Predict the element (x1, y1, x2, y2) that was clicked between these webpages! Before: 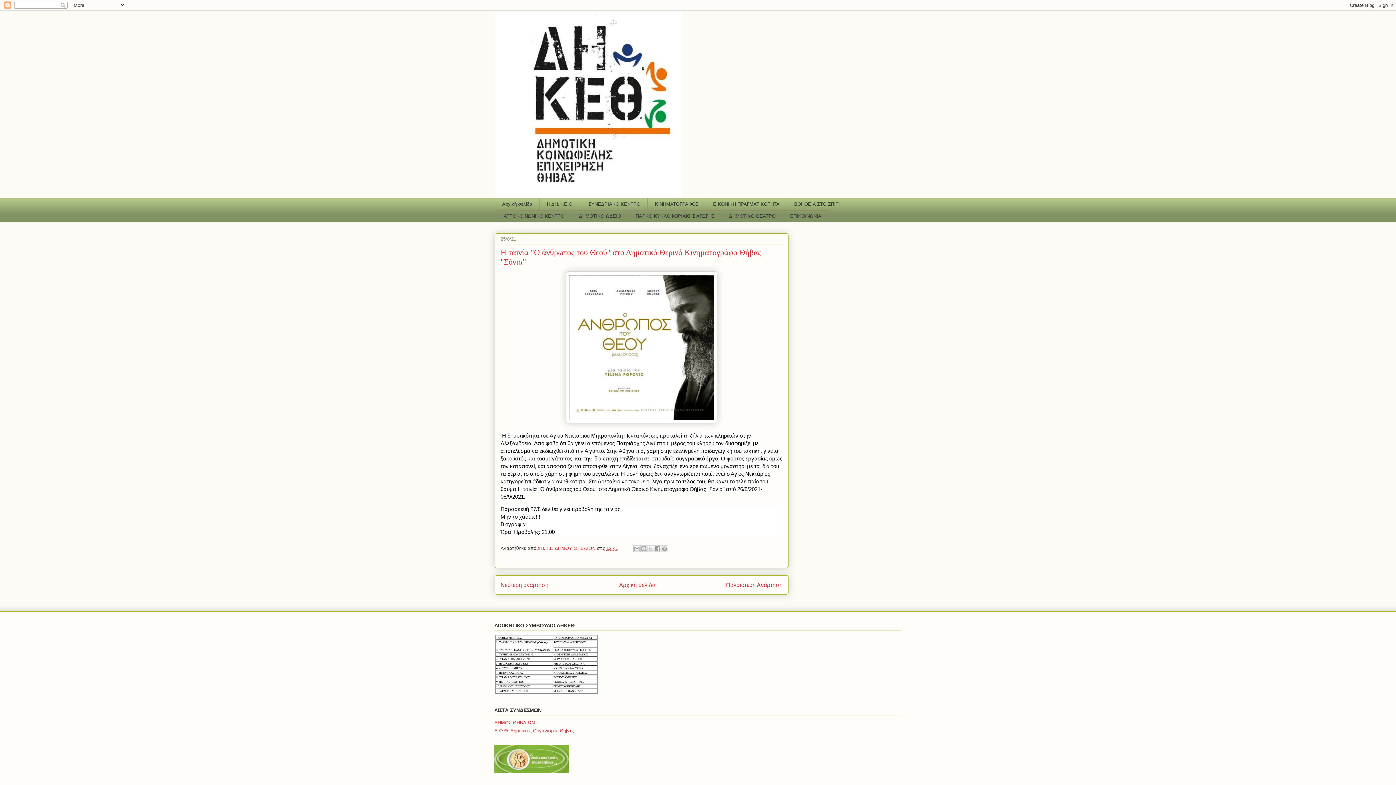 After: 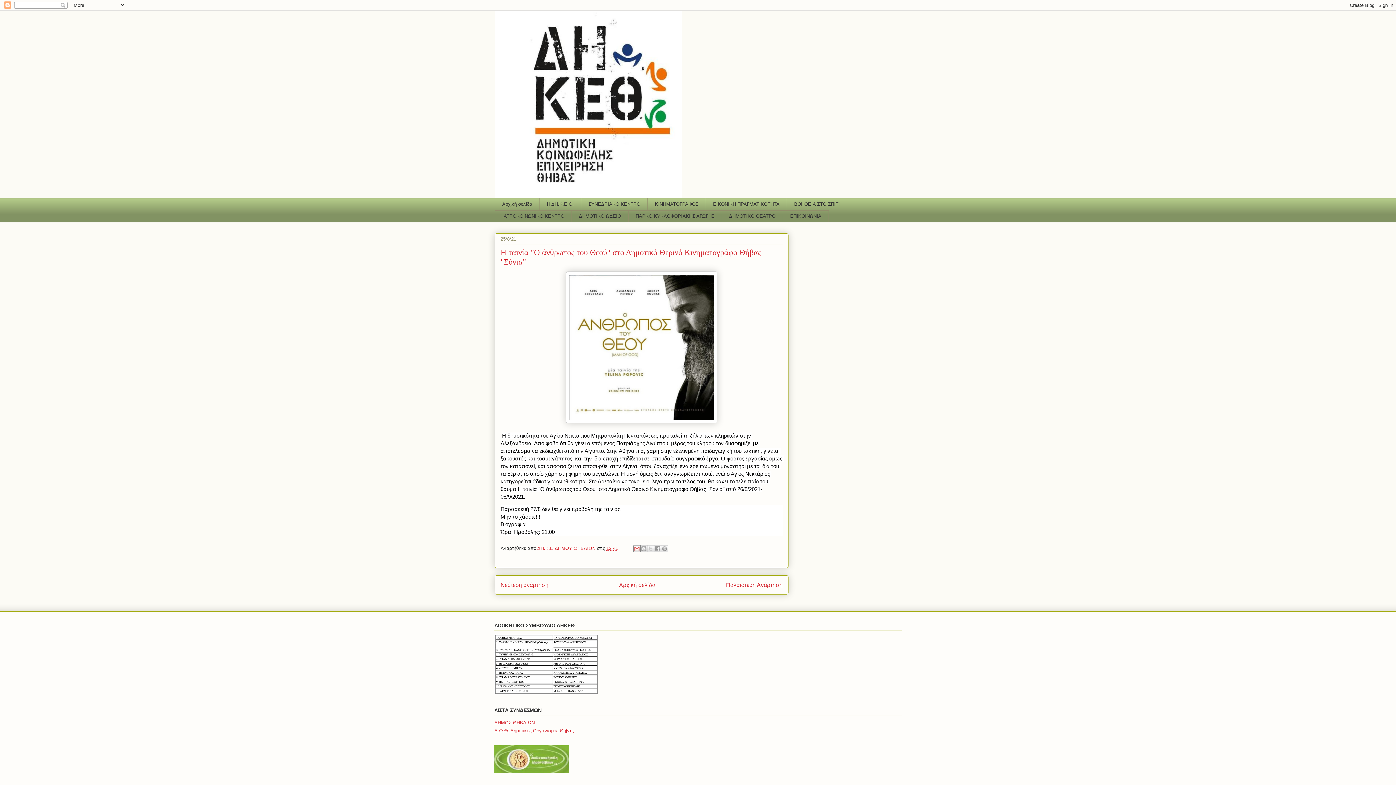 Action: bbox: (633, 545, 640, 552) label: Αποστολή με μήνυμα ηλεκτρονικού ταχυδρομείου